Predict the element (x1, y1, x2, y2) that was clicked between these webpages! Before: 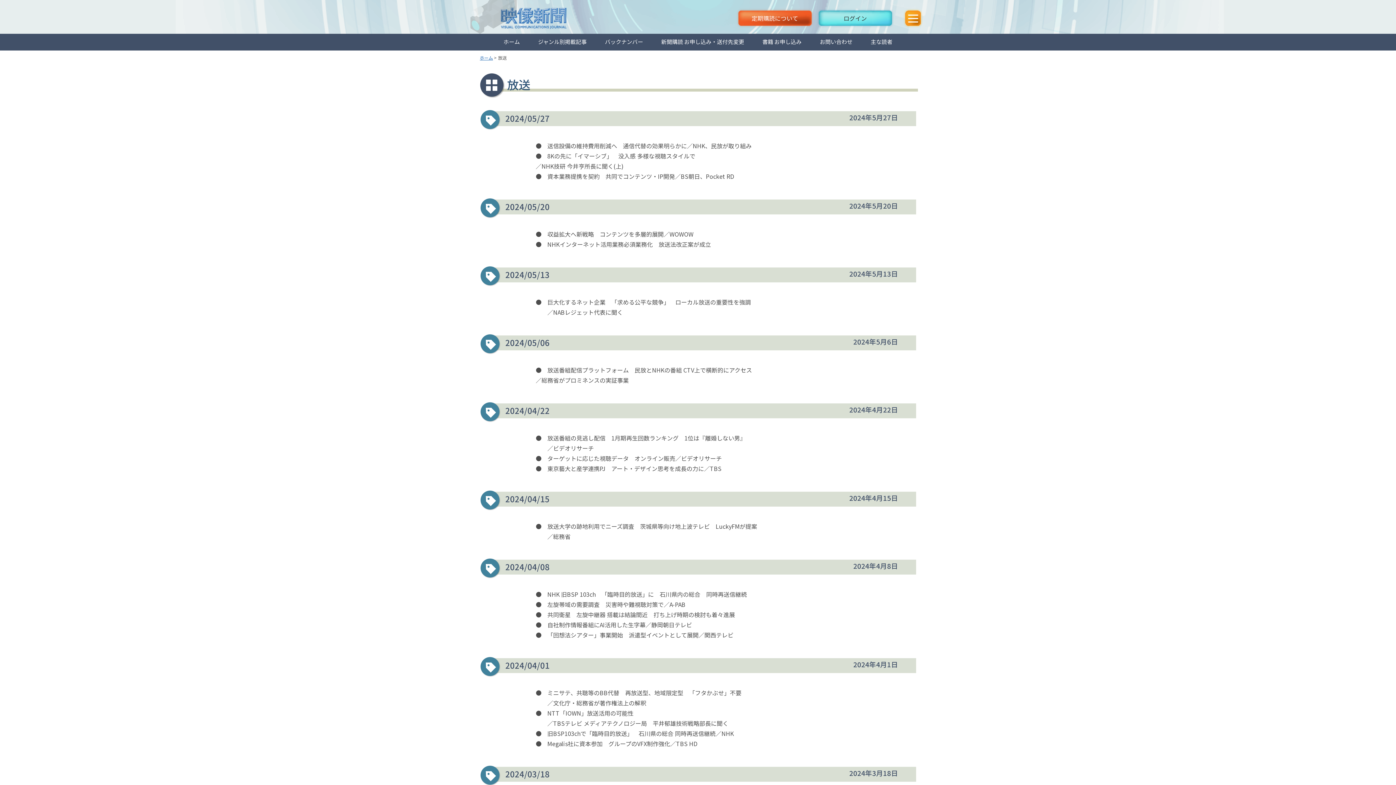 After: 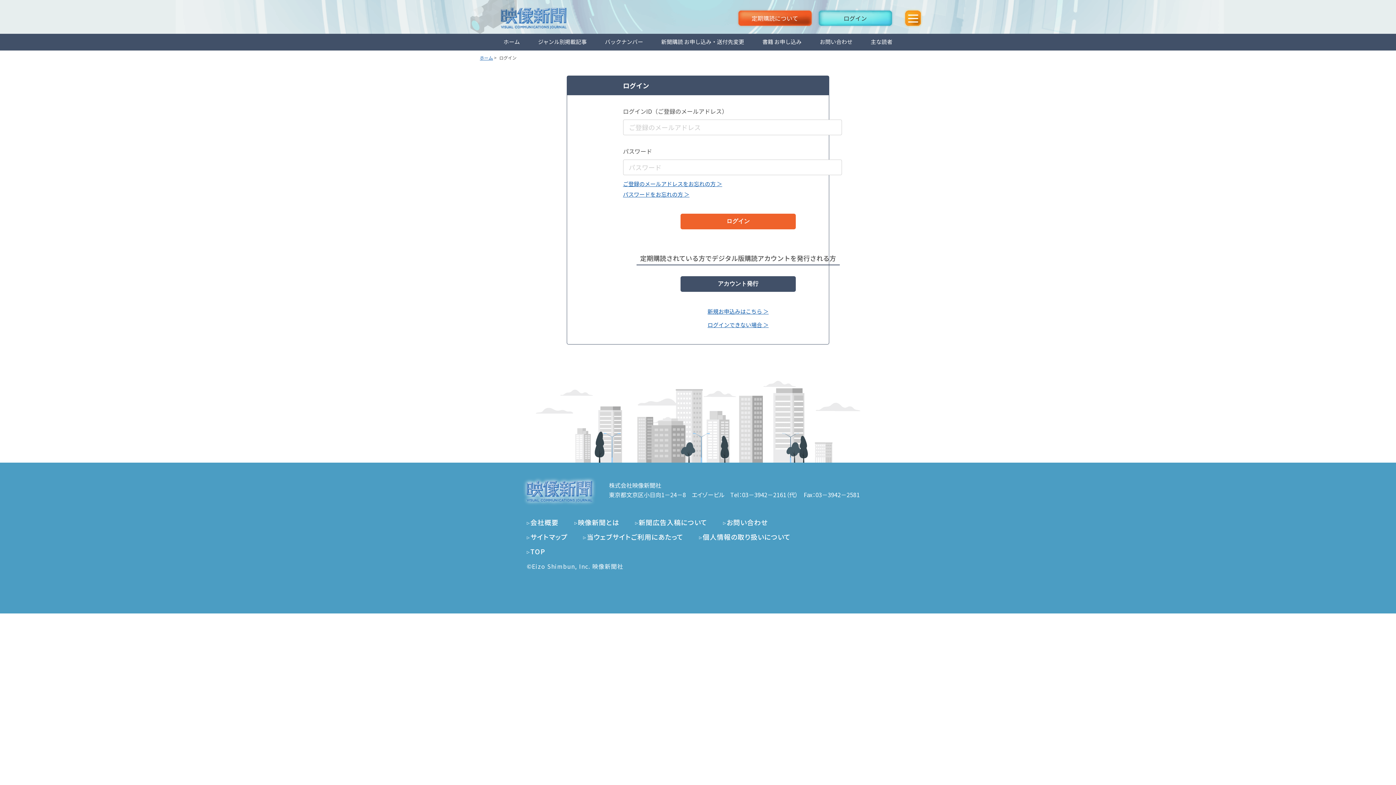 Action: bbox: (816, 7, 894, 29) label: ログイン